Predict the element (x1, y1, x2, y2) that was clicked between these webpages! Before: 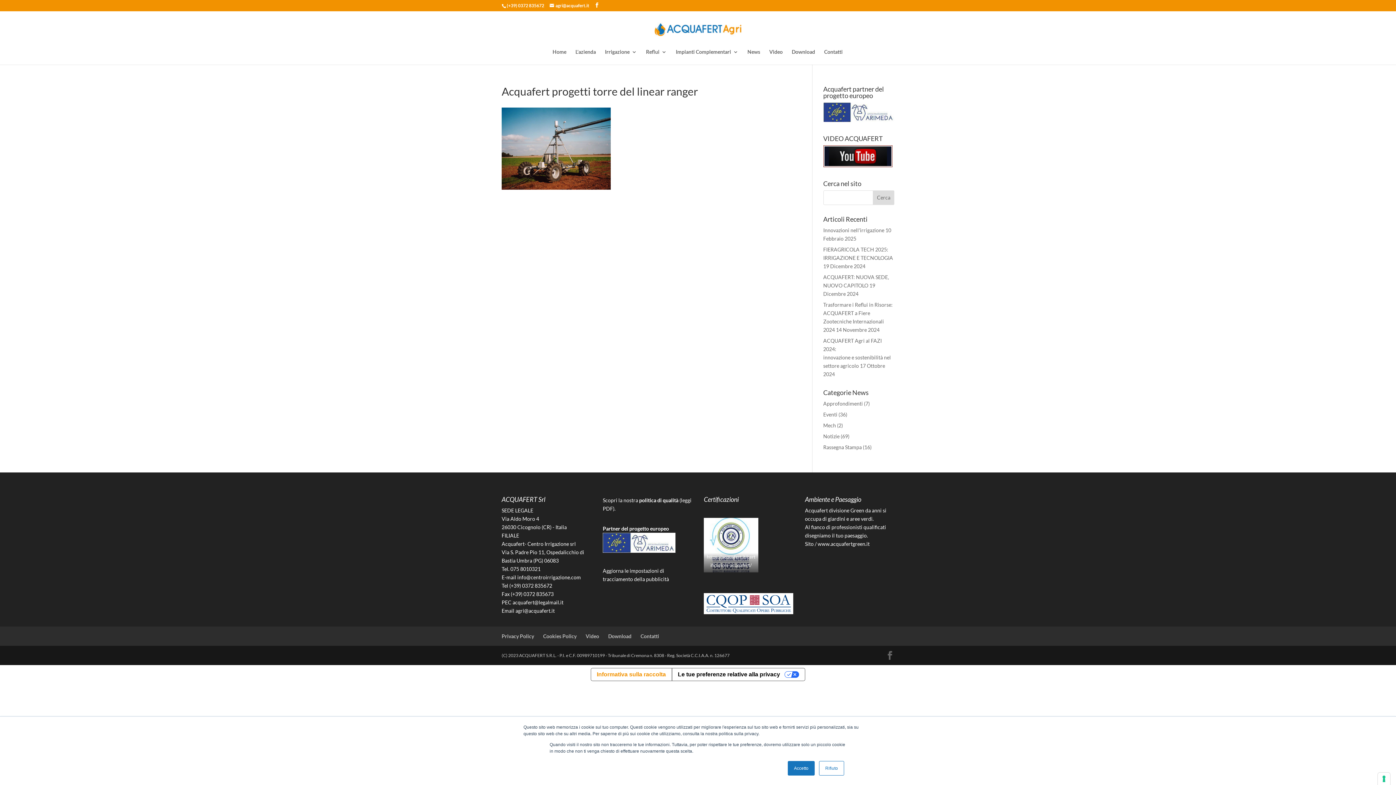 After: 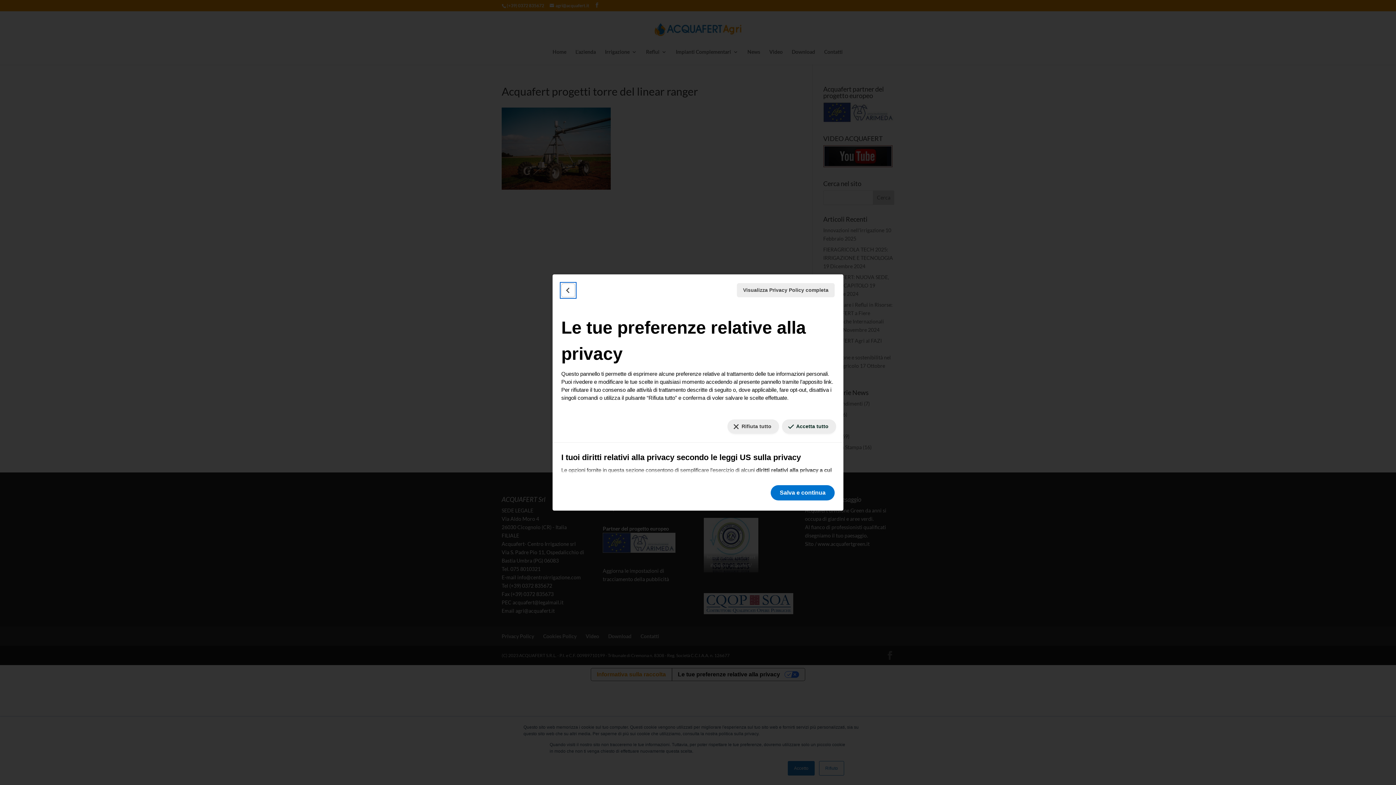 Action: label: Le tue preferenze relative alla privacy bbox: (671, 668, 805, 681)